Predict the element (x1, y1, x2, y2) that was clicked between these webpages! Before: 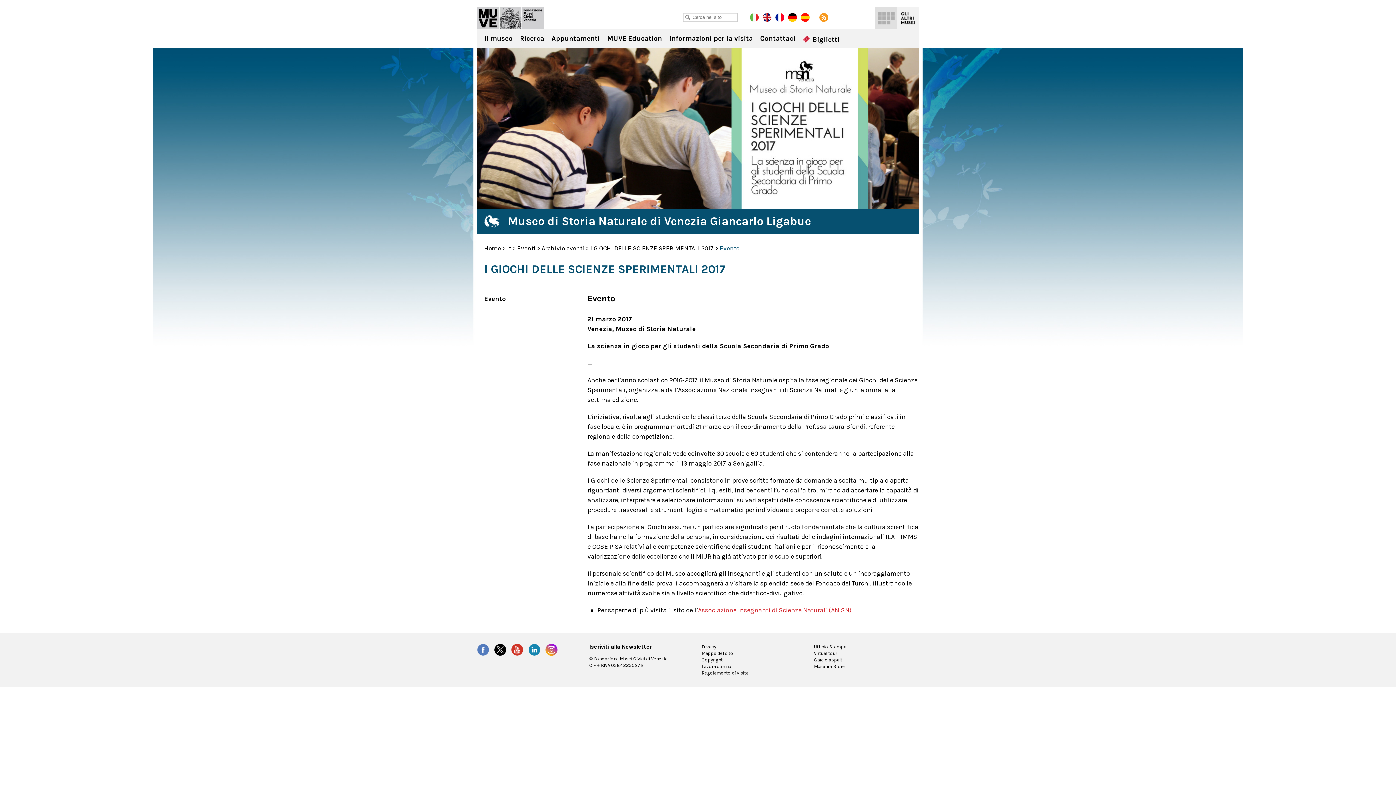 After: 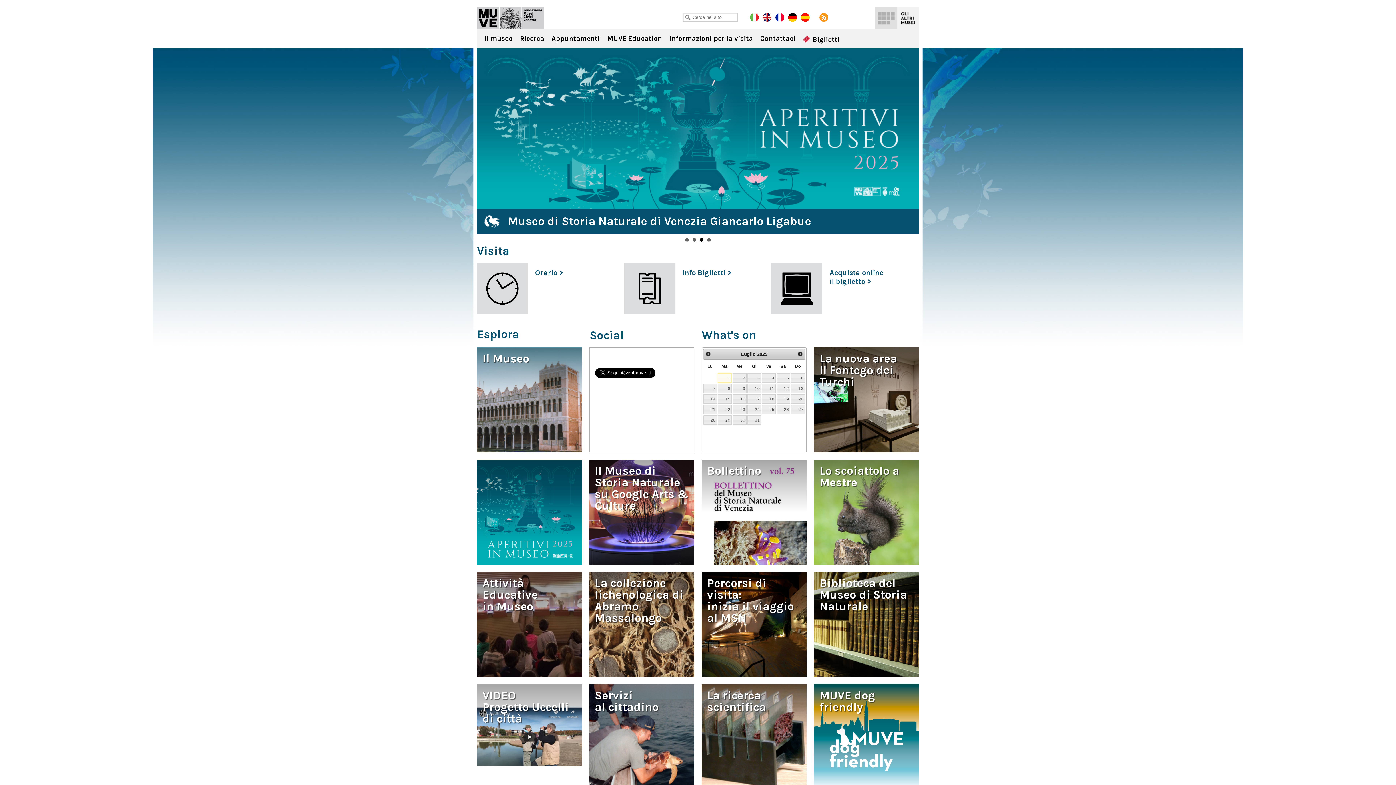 Action: bbox: (477, 7, 544, 29) label: Museo di Storia Naturale di Venezia